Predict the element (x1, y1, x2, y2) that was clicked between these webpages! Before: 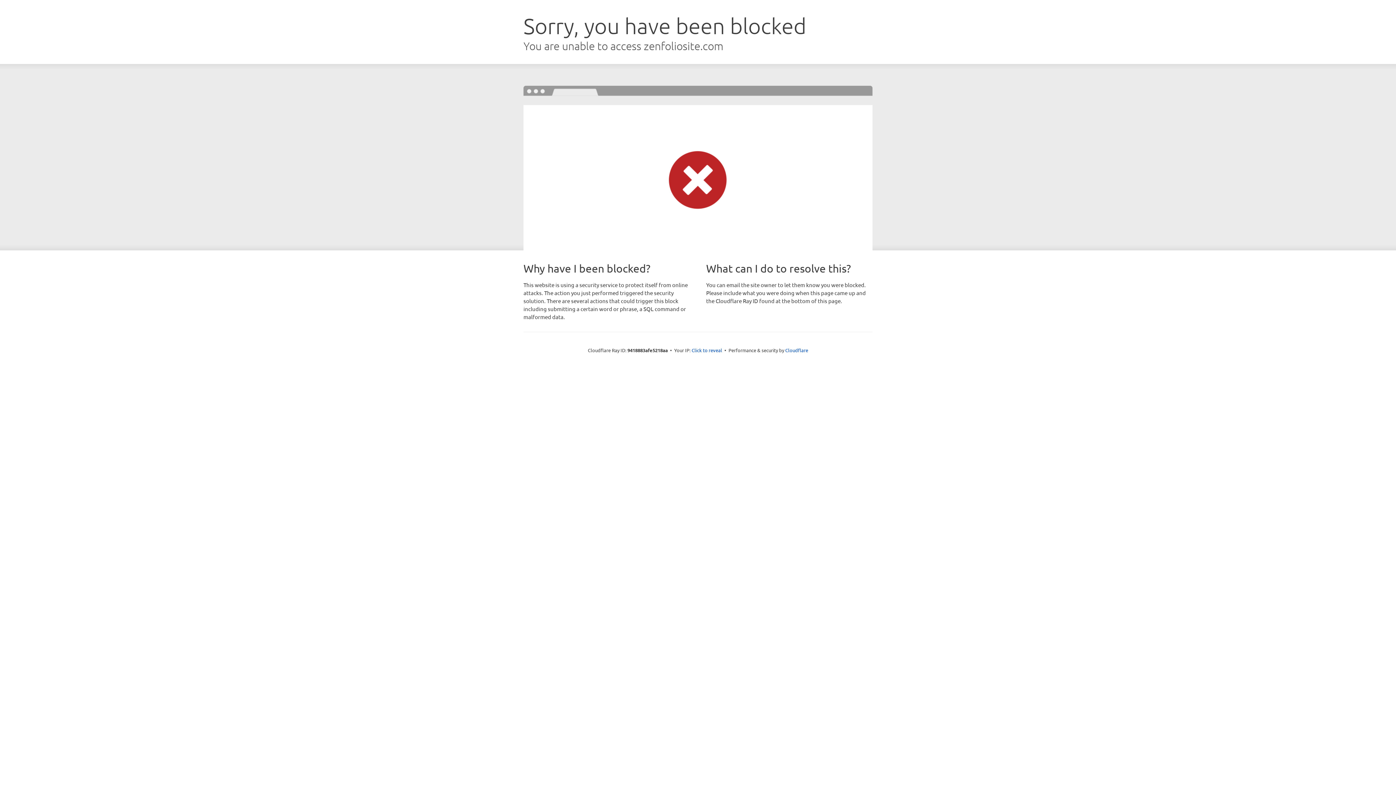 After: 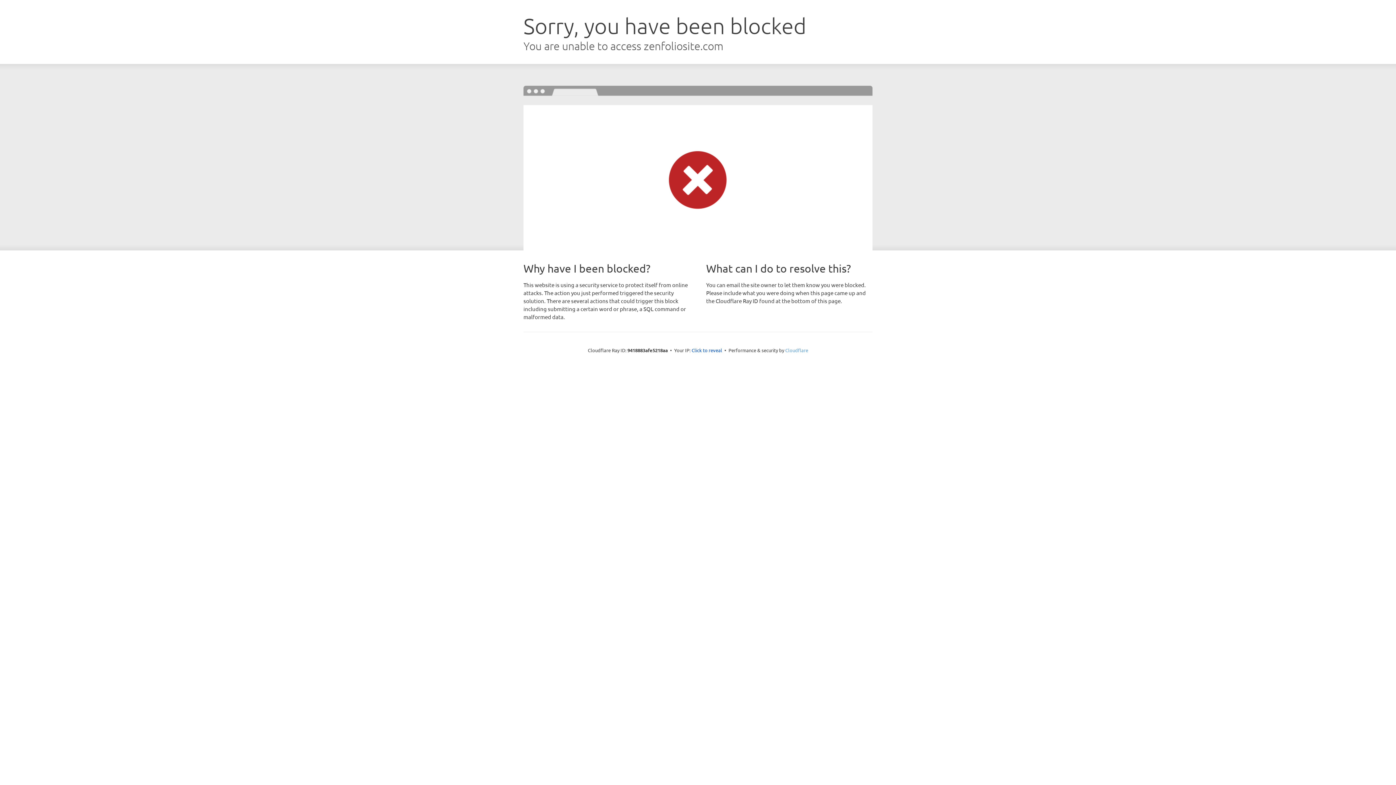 Action: bbox: (785, 347, 808, 353) label: Cloudflare